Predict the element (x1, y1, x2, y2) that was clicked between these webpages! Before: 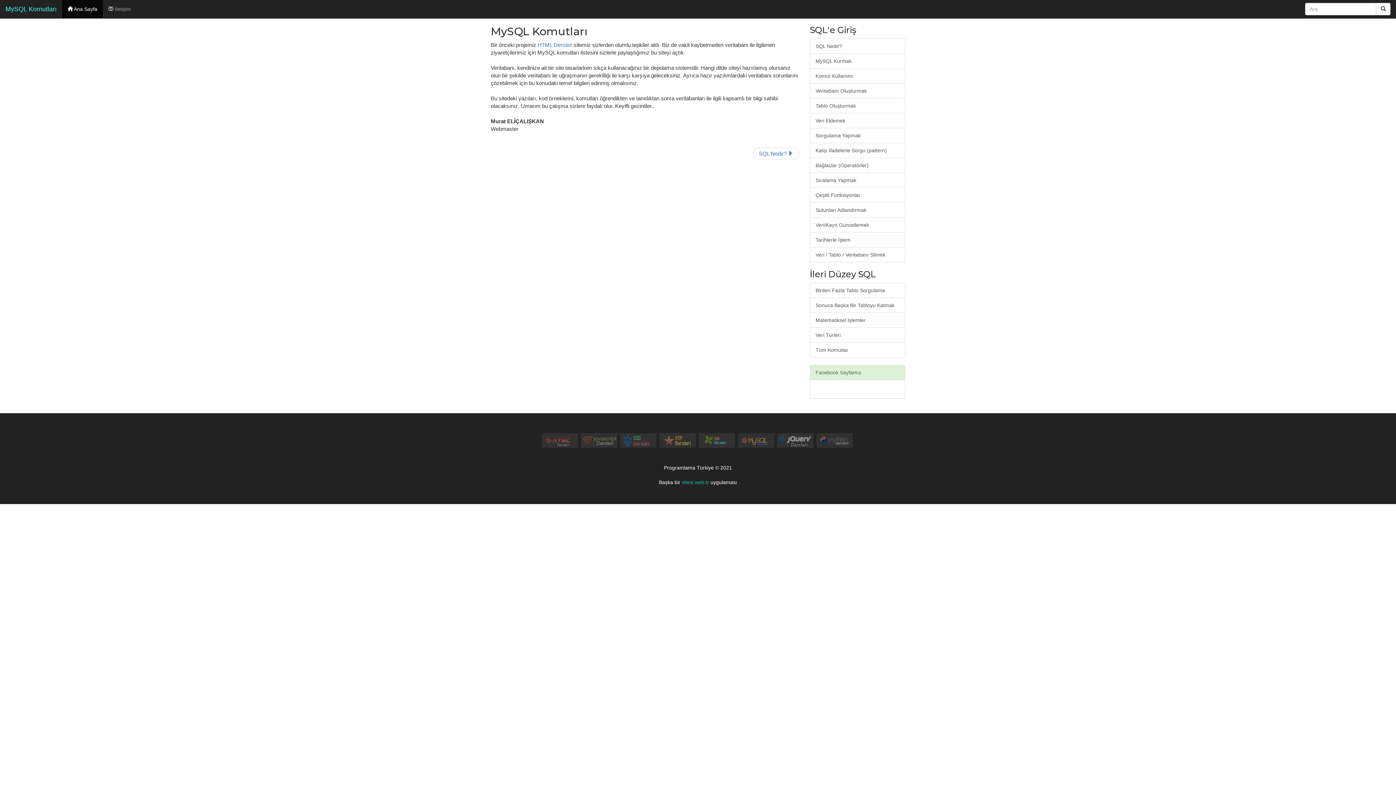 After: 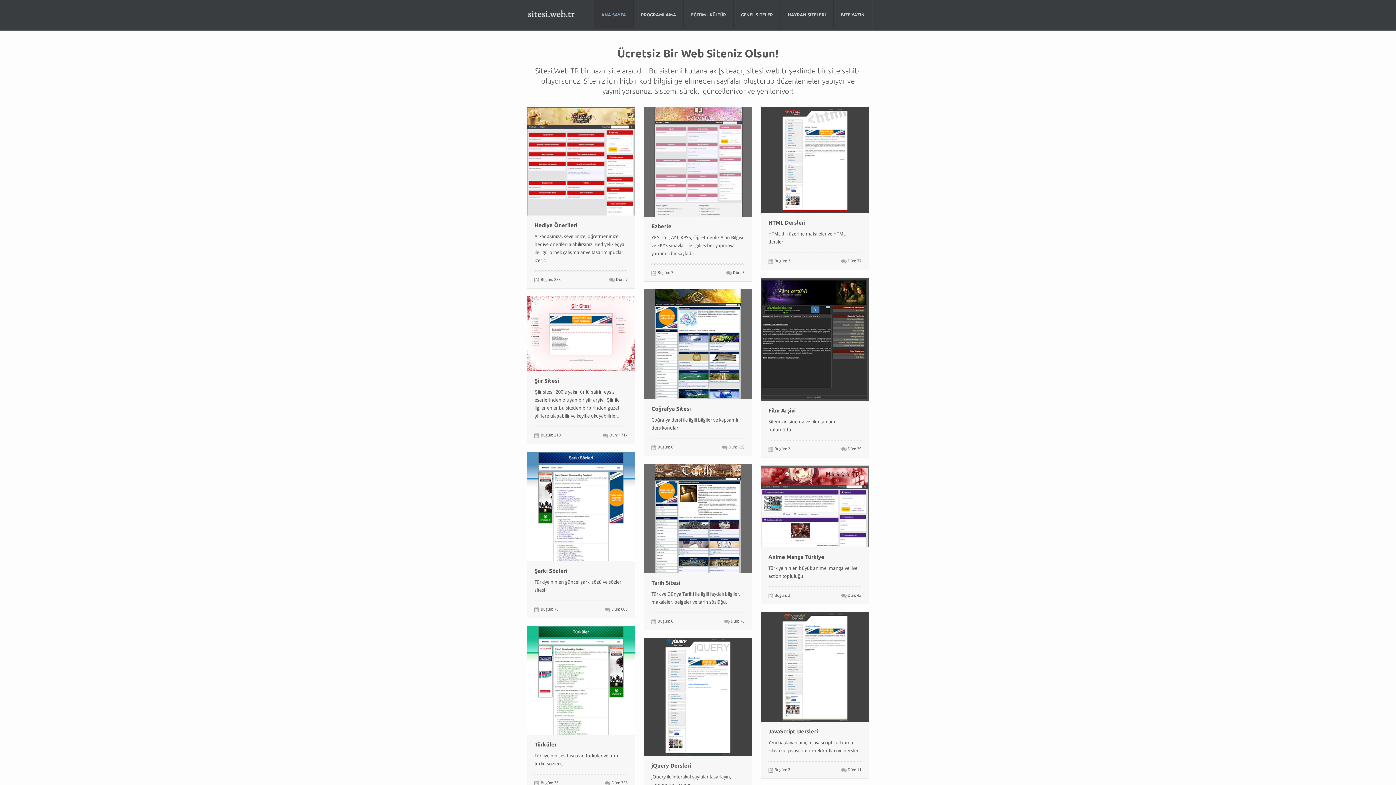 Action: label: sitesi.web.tr bbox: (682, 479, 709, 485)